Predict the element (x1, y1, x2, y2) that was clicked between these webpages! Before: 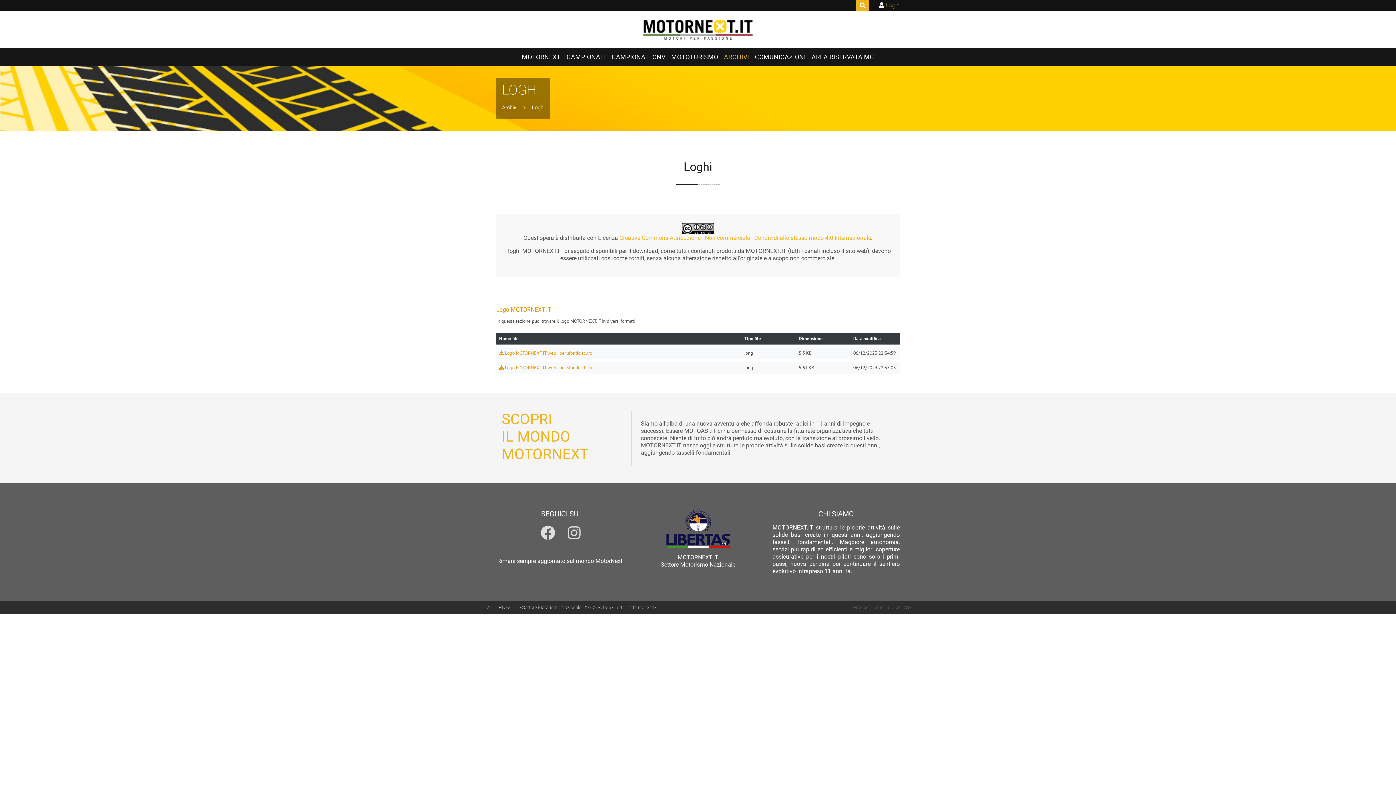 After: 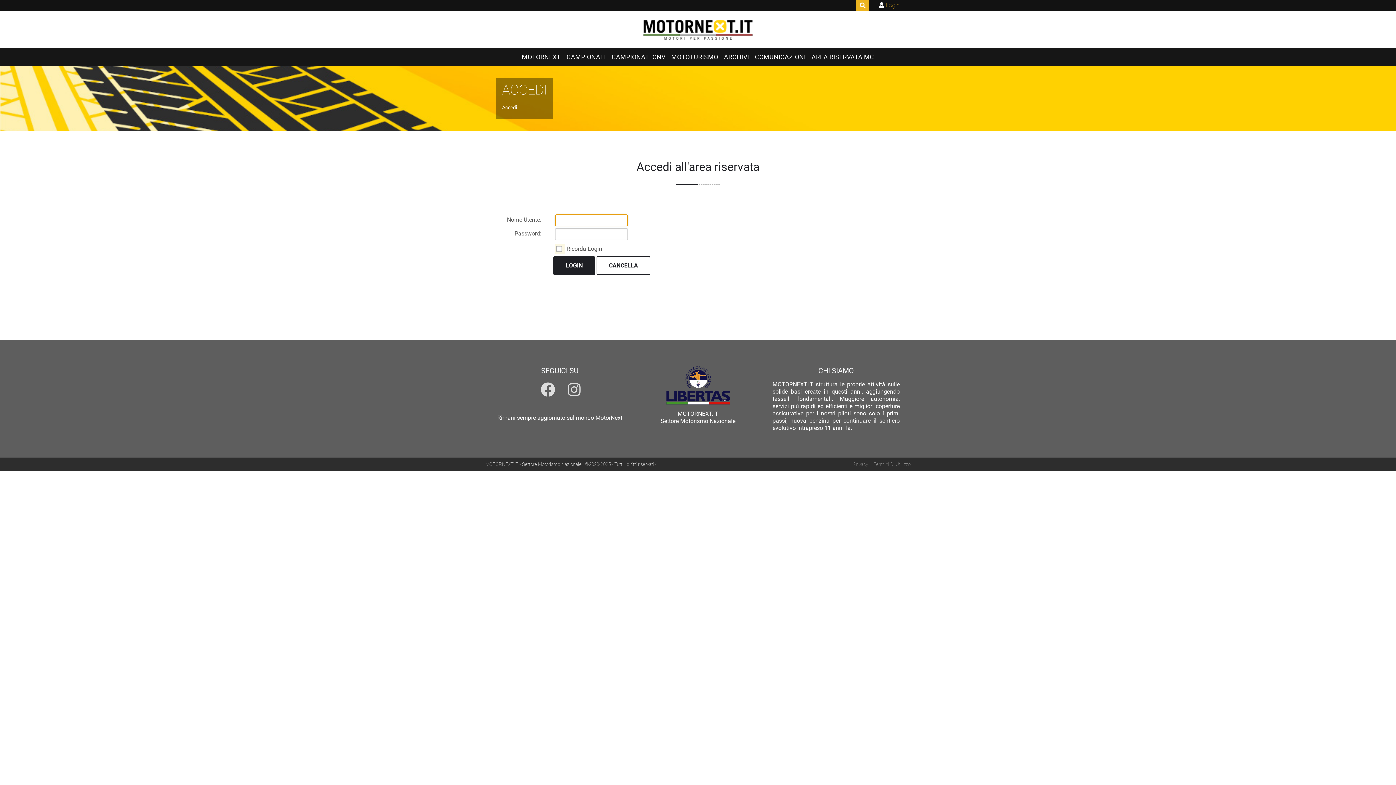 Action: bbox: (879, 1, 900, 9) label: Login